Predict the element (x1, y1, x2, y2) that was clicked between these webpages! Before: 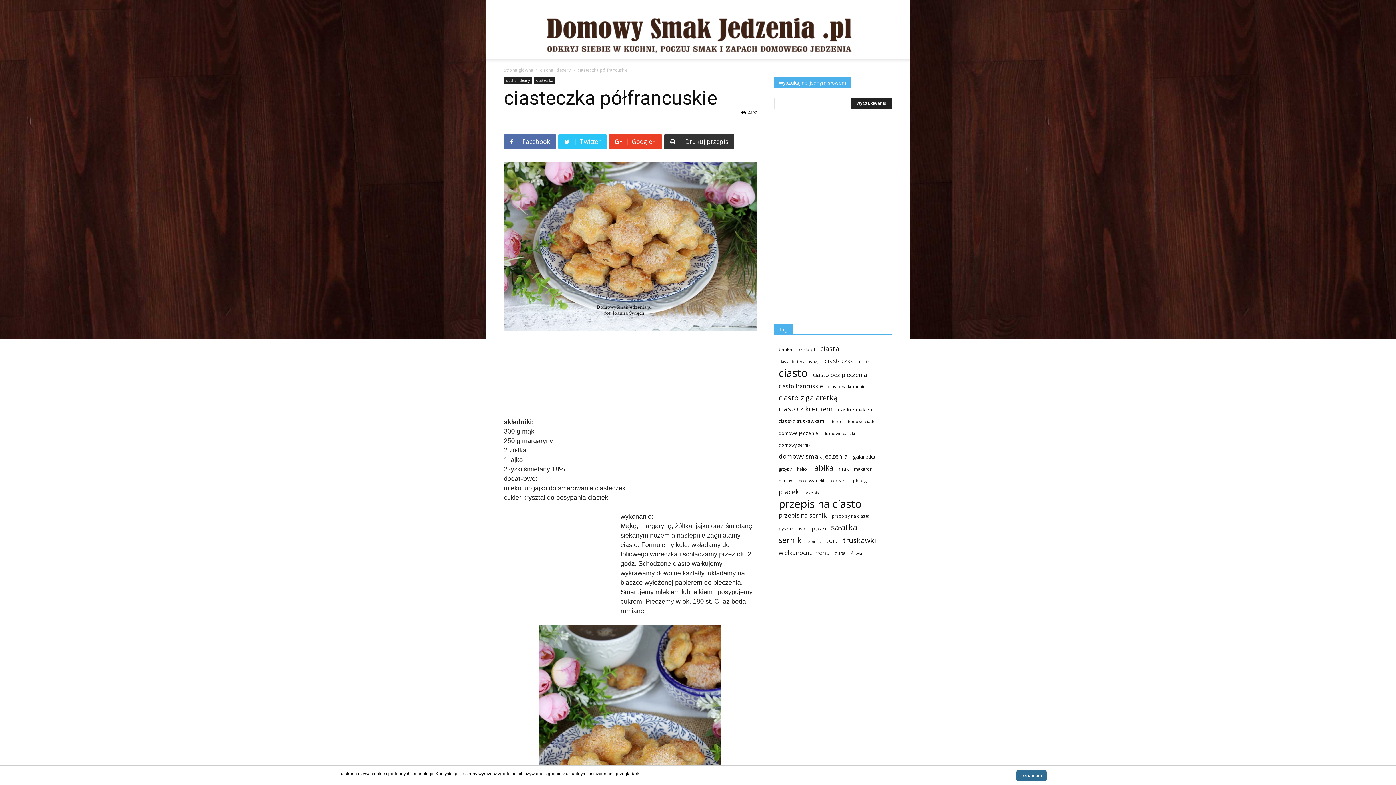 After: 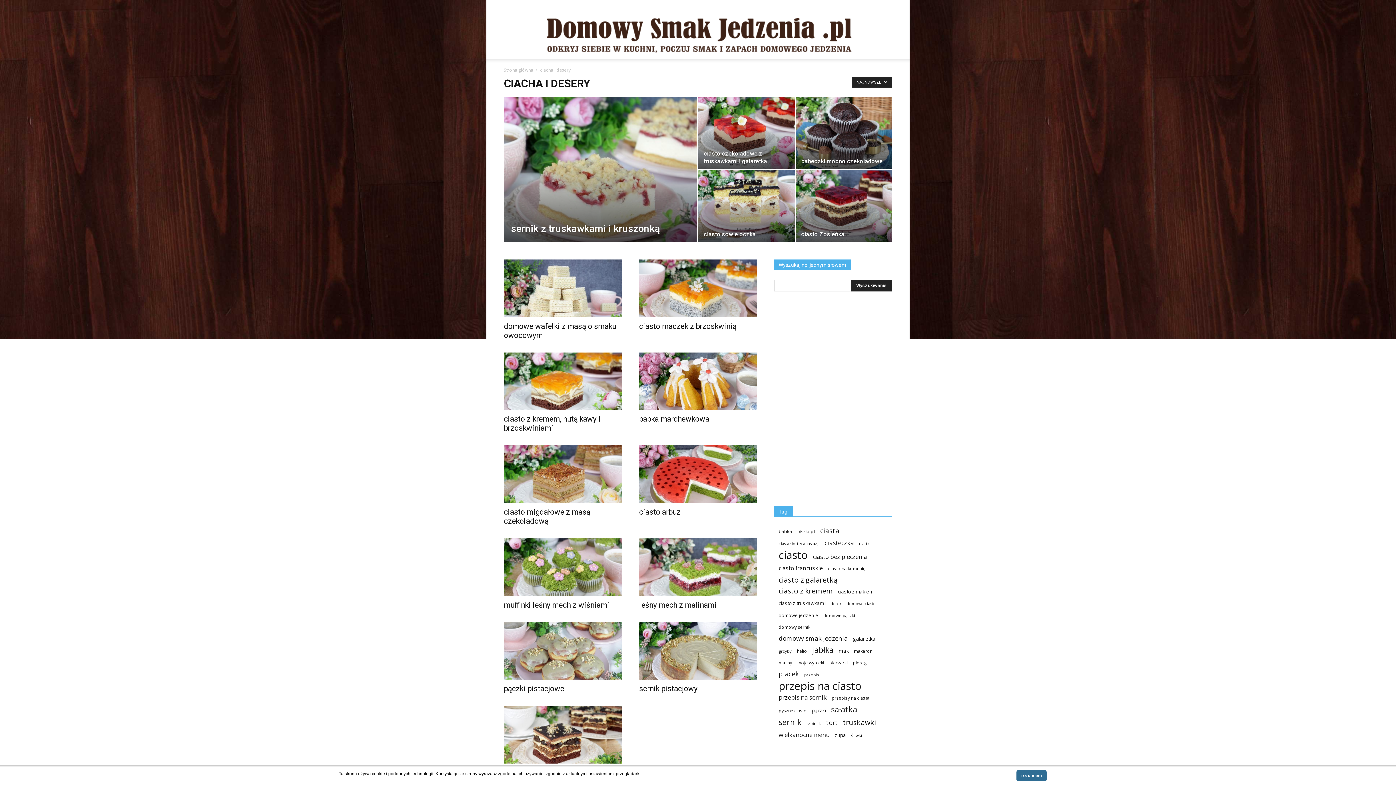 Action: label: ciacha i desery bbox: (504, 77, 532, 83)